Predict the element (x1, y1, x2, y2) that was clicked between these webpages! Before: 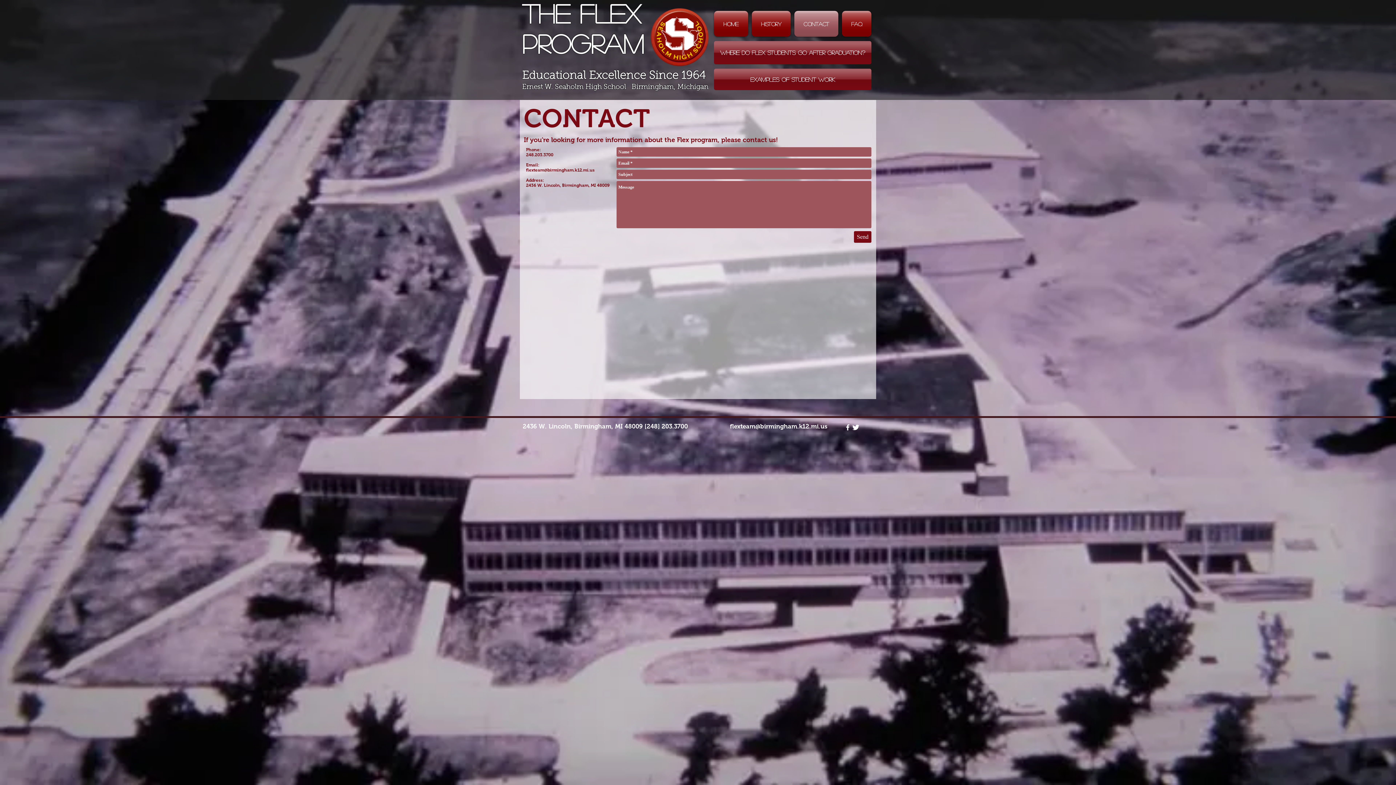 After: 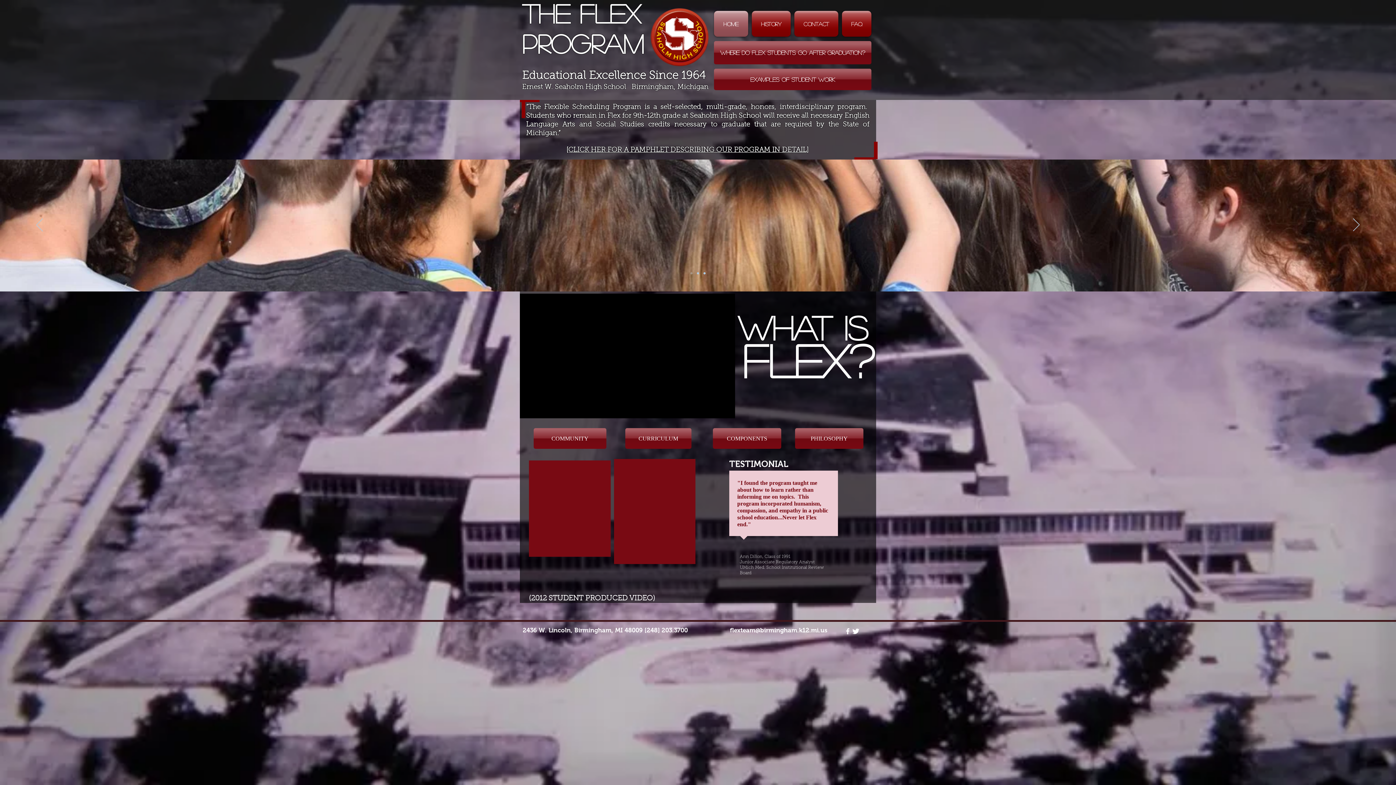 Action: bbox: (522, 30, 644, 56) label: Program